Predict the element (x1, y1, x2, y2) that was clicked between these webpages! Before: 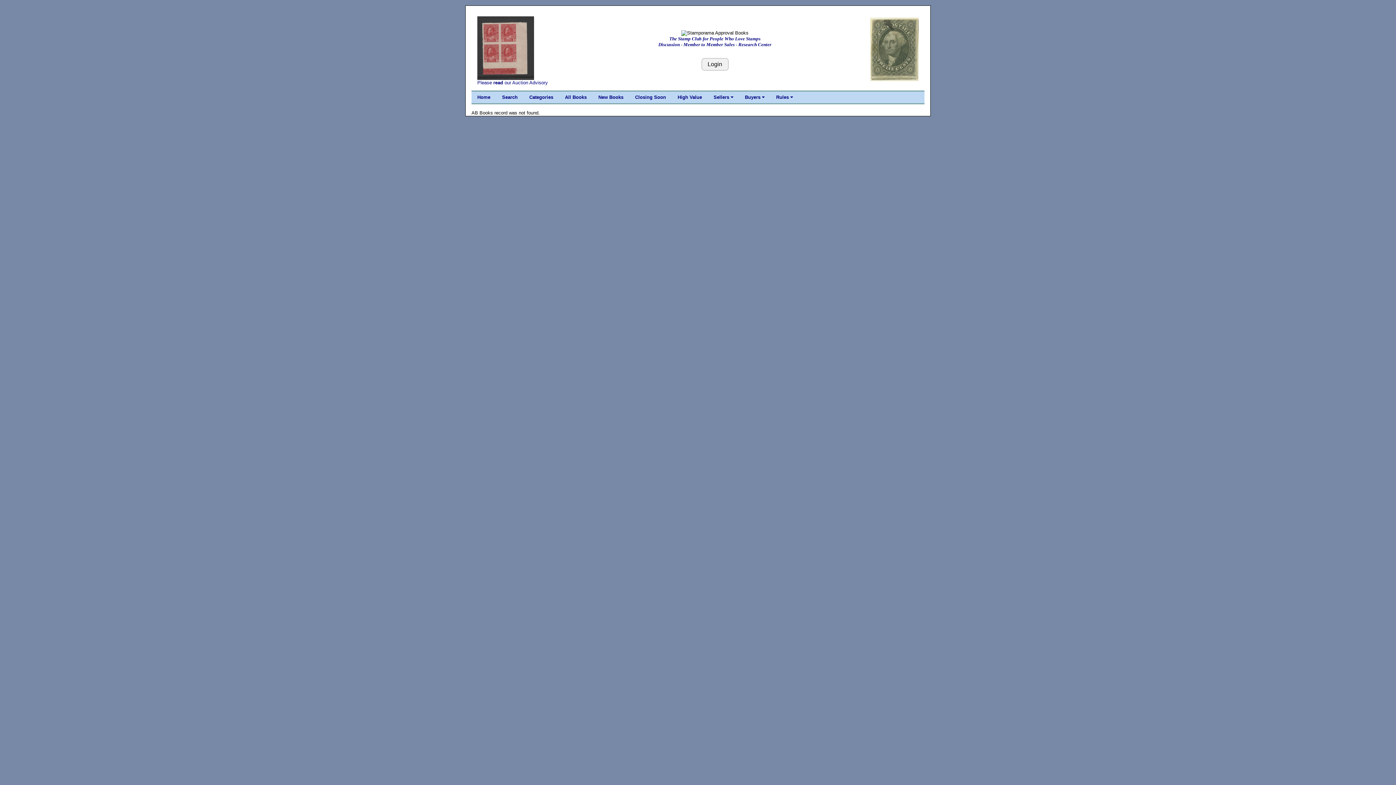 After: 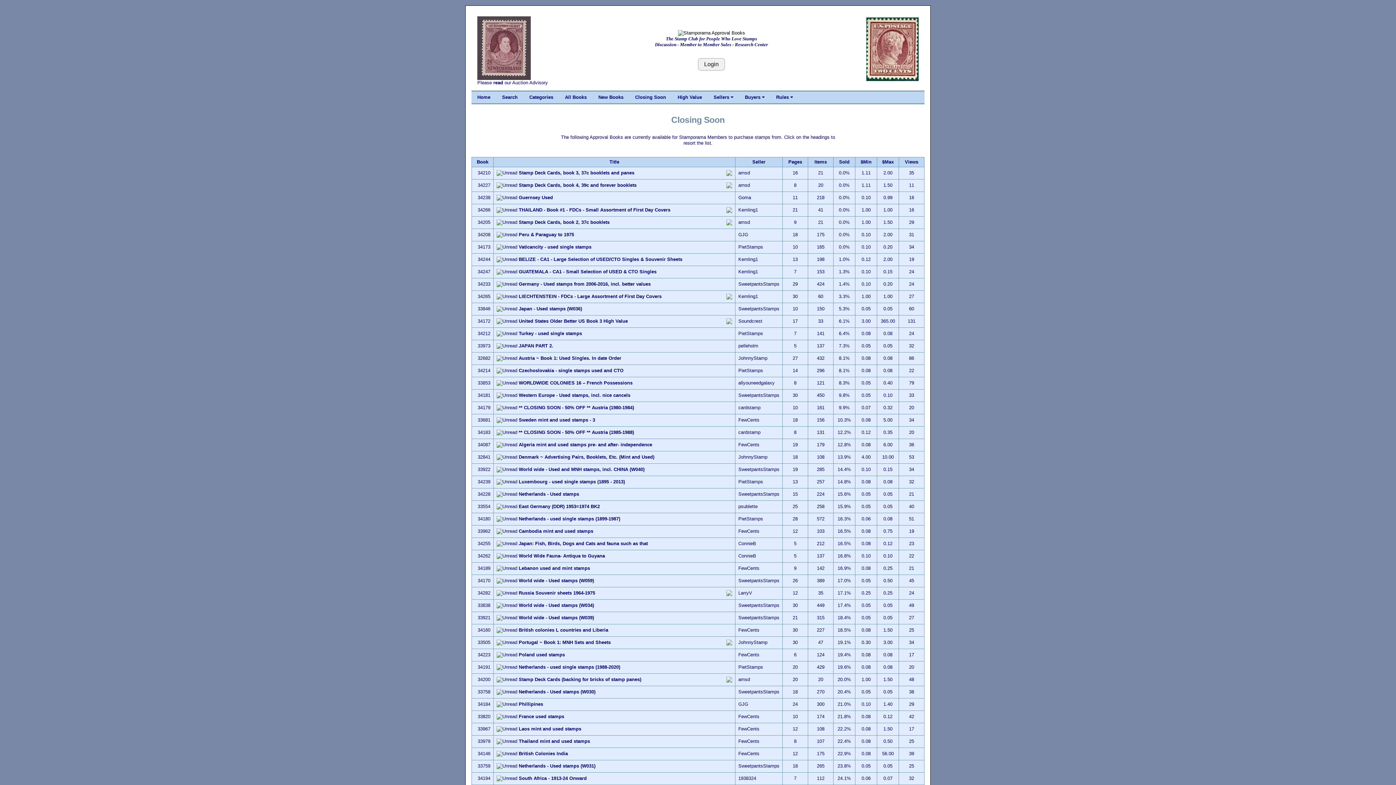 Action: bbox: (629, 91, 672, 103) label: Closing Soon